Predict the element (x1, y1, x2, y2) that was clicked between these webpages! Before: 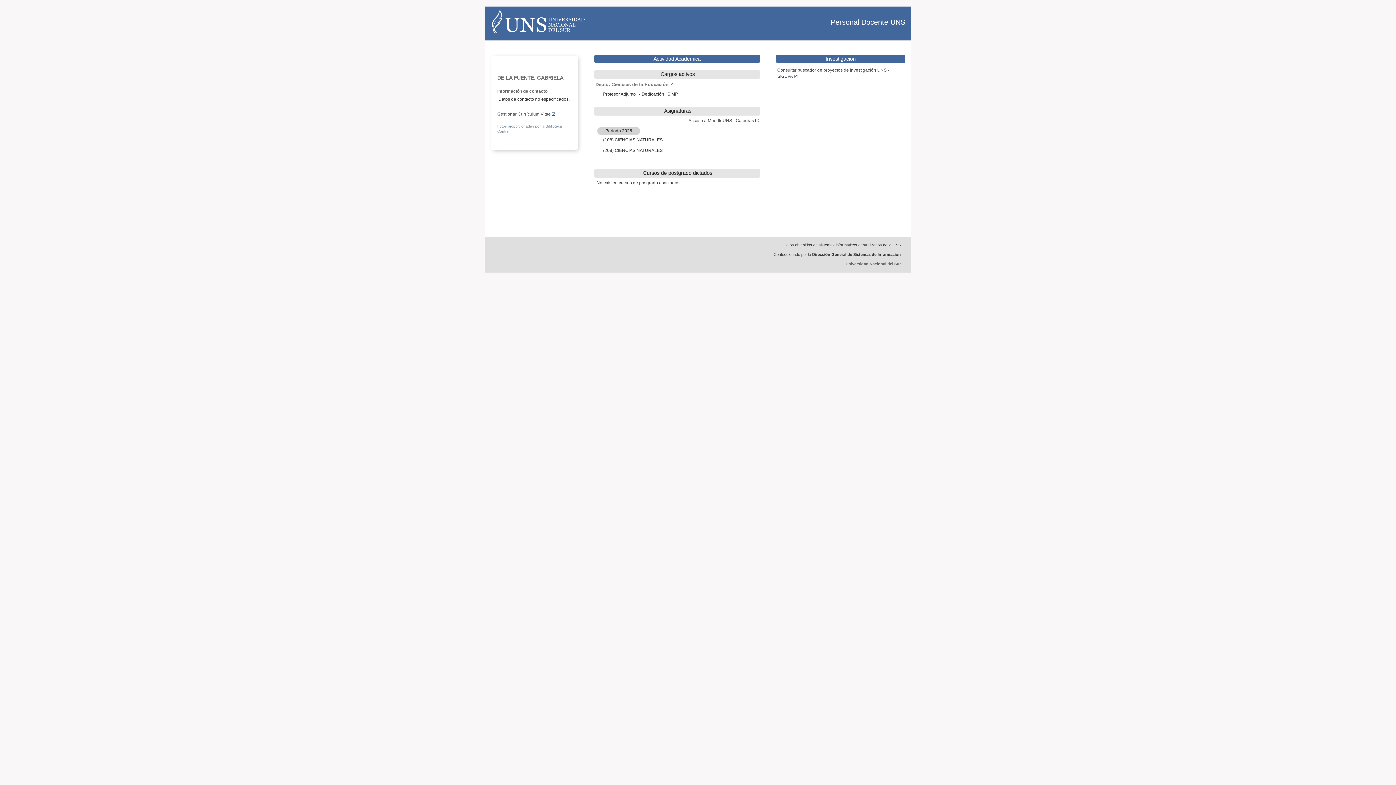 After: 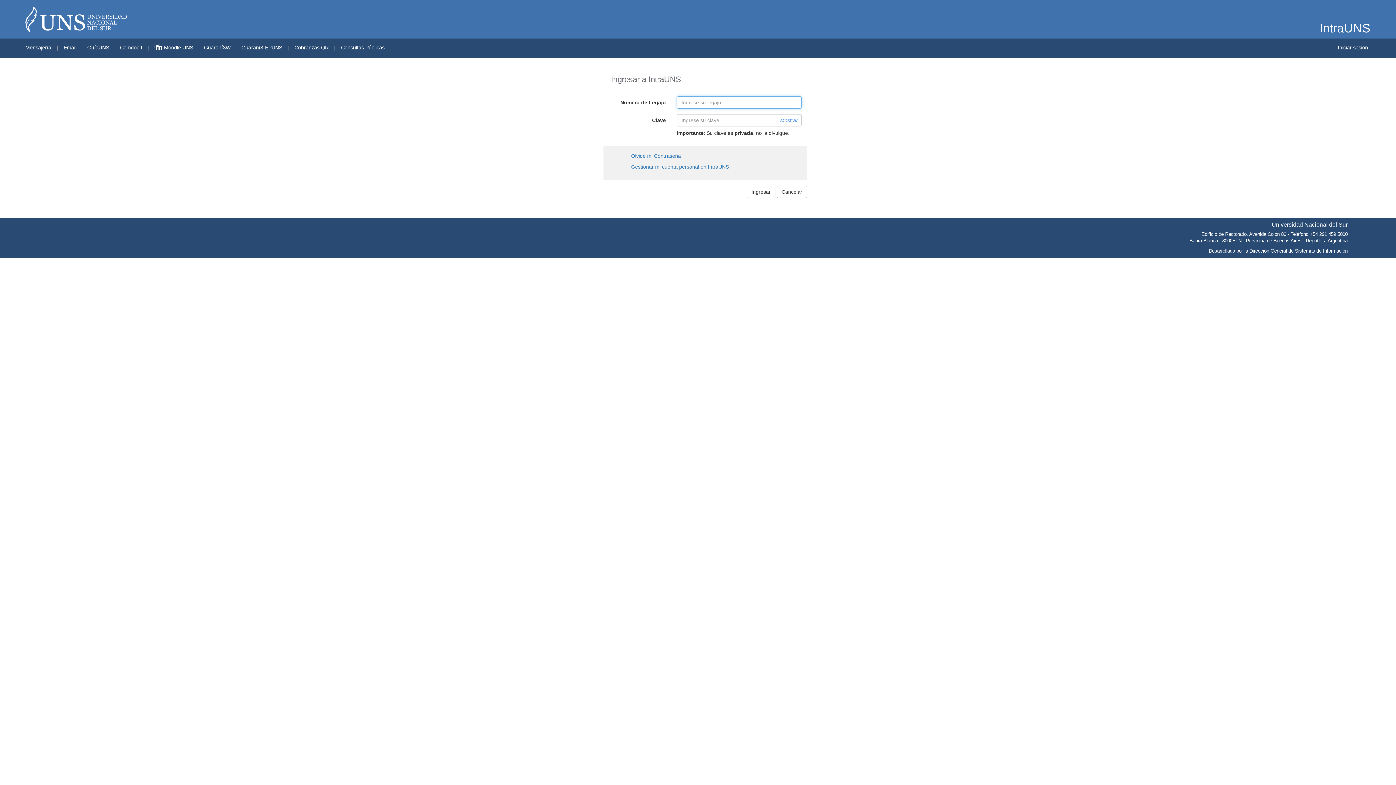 Action: label: Gestionar Currículum Vitae bbox: (497, 111, 556, 116)